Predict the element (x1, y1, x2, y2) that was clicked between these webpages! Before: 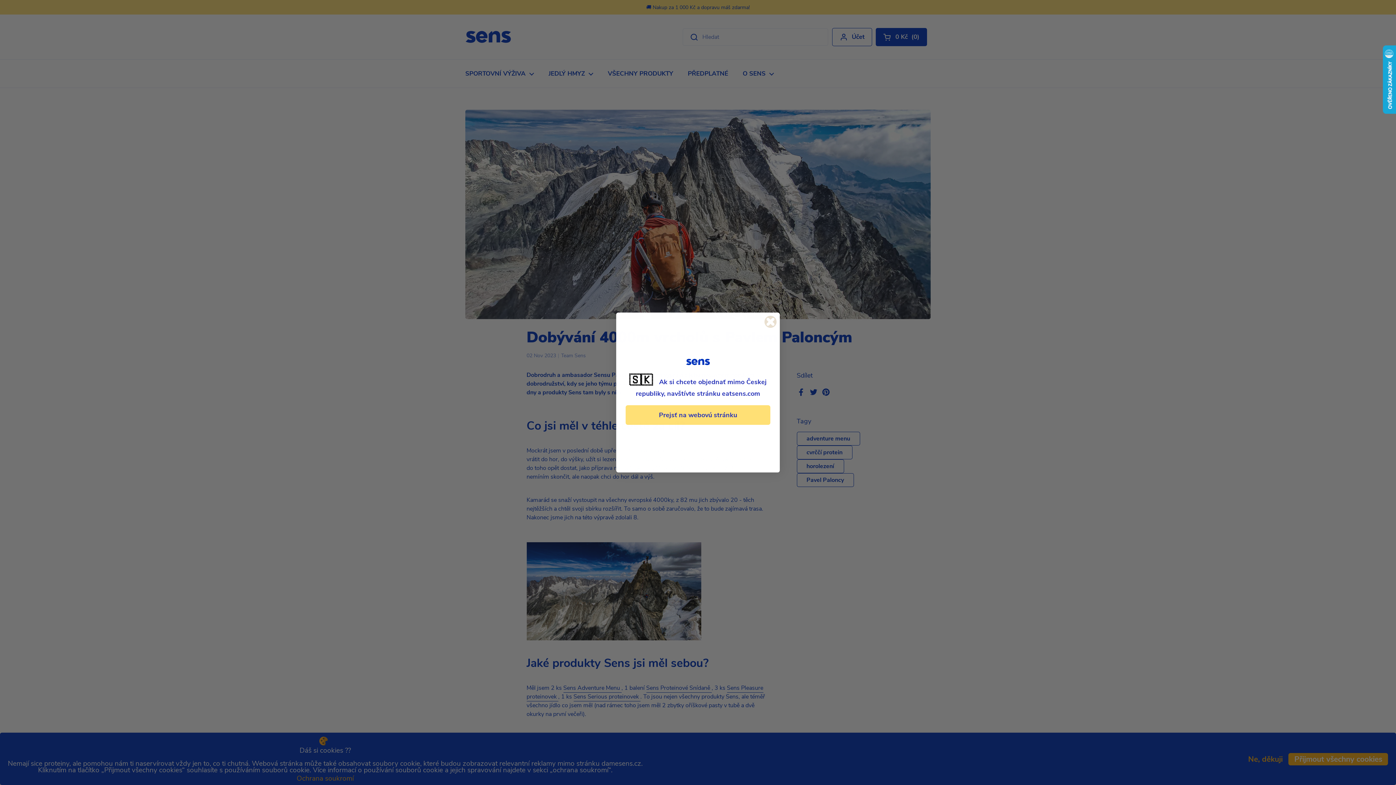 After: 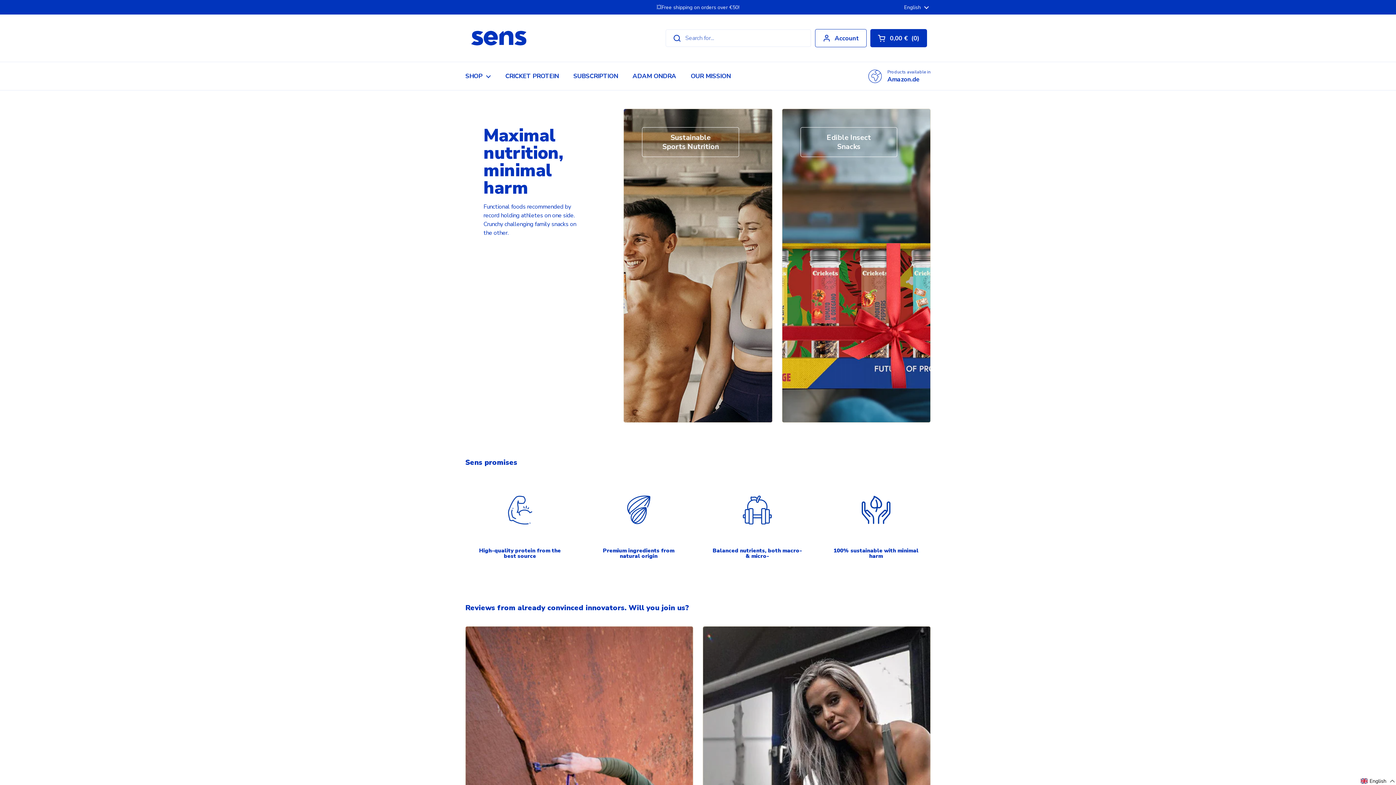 Action: label: Prejsť na webovú stránku bbox: (625, 417, 770, 437)